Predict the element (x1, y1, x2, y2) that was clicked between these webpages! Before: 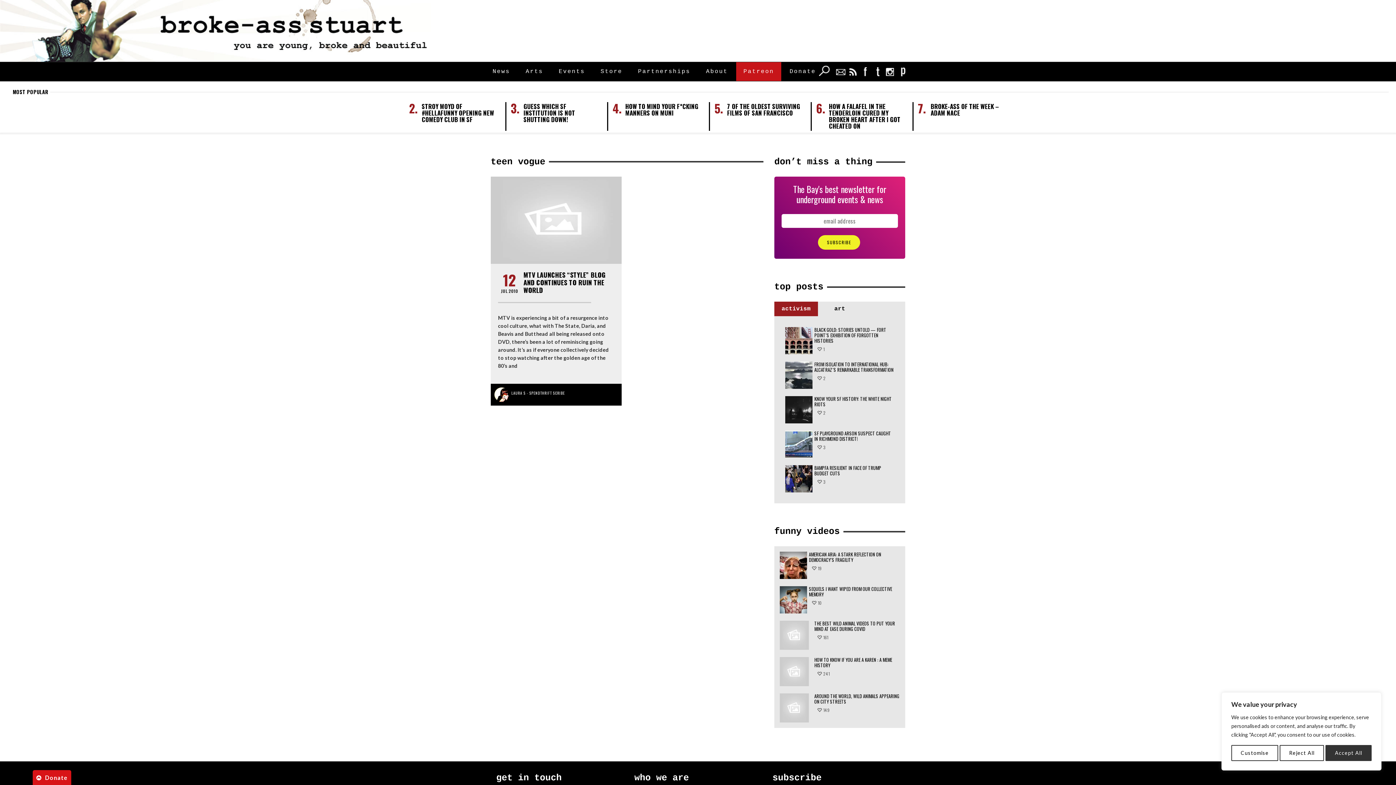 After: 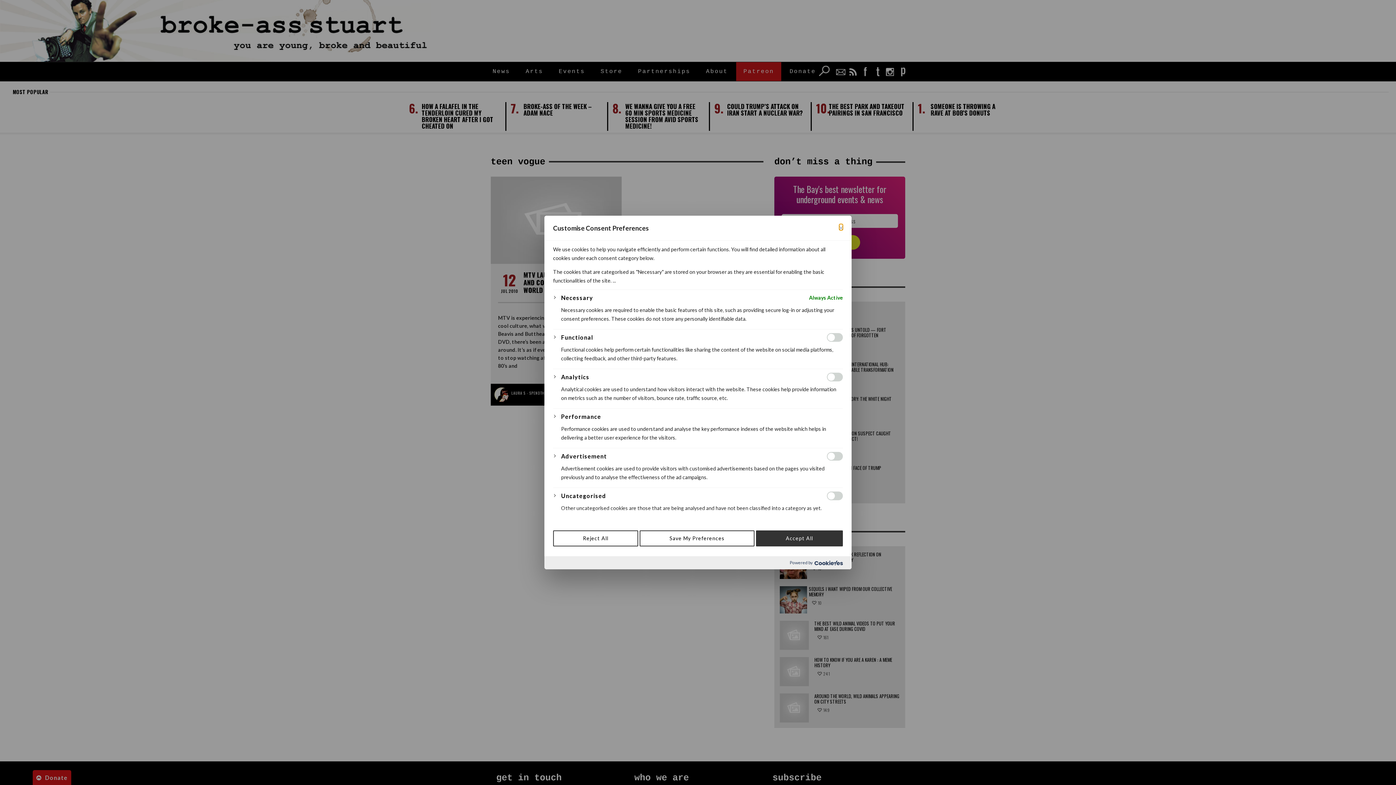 Action: label: Customise bbox: (1231, 745, 1278, 761)